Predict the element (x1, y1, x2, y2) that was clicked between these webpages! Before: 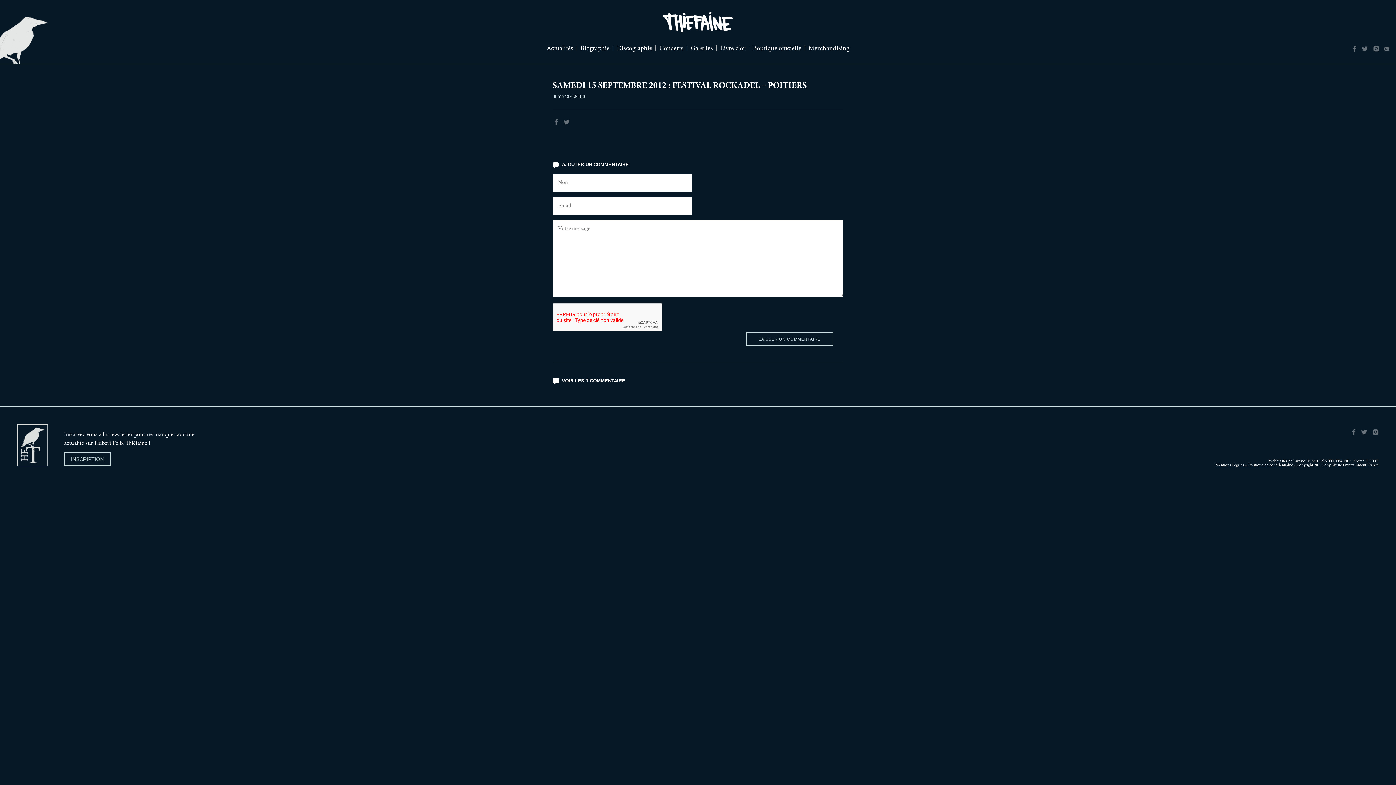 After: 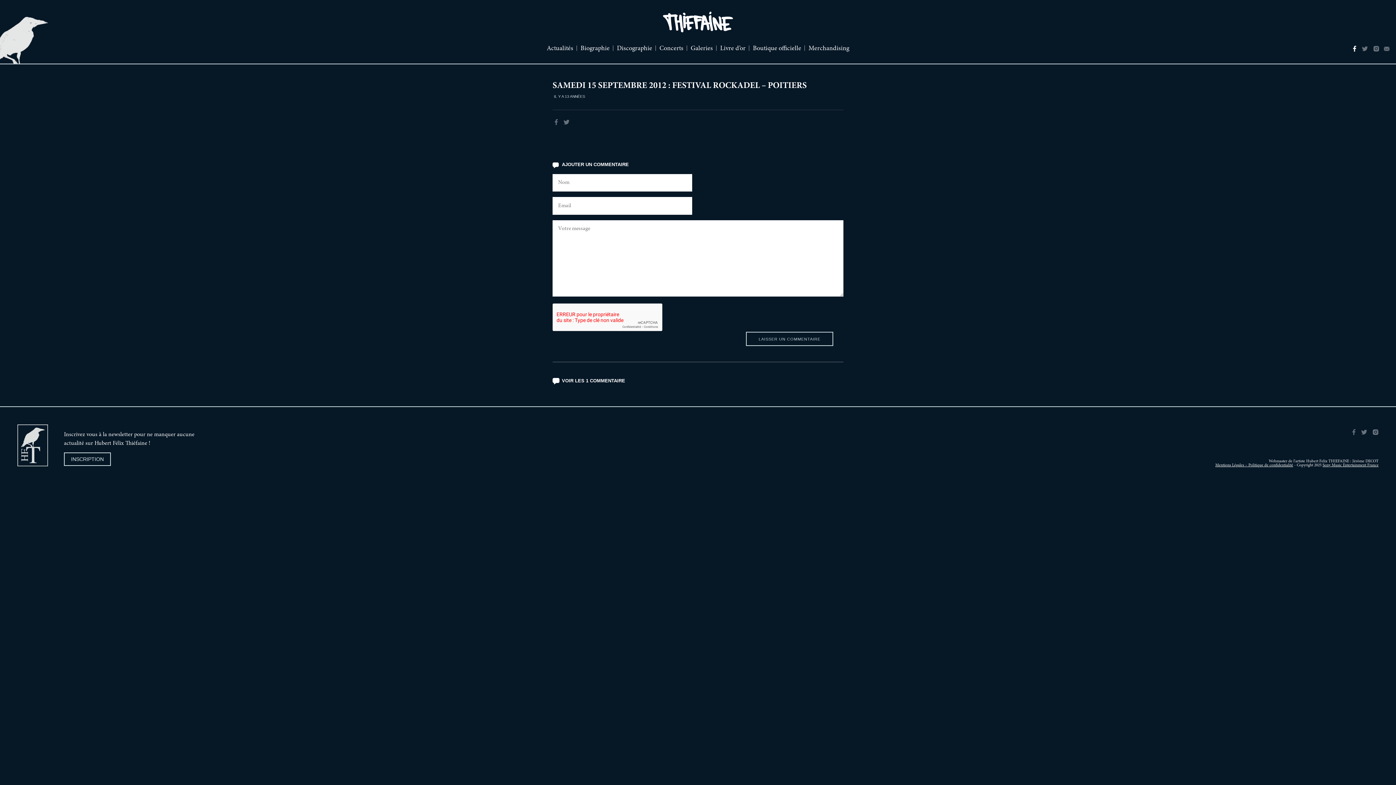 Action: bbox: (1351, 45, 1357, 52) label: Facebook